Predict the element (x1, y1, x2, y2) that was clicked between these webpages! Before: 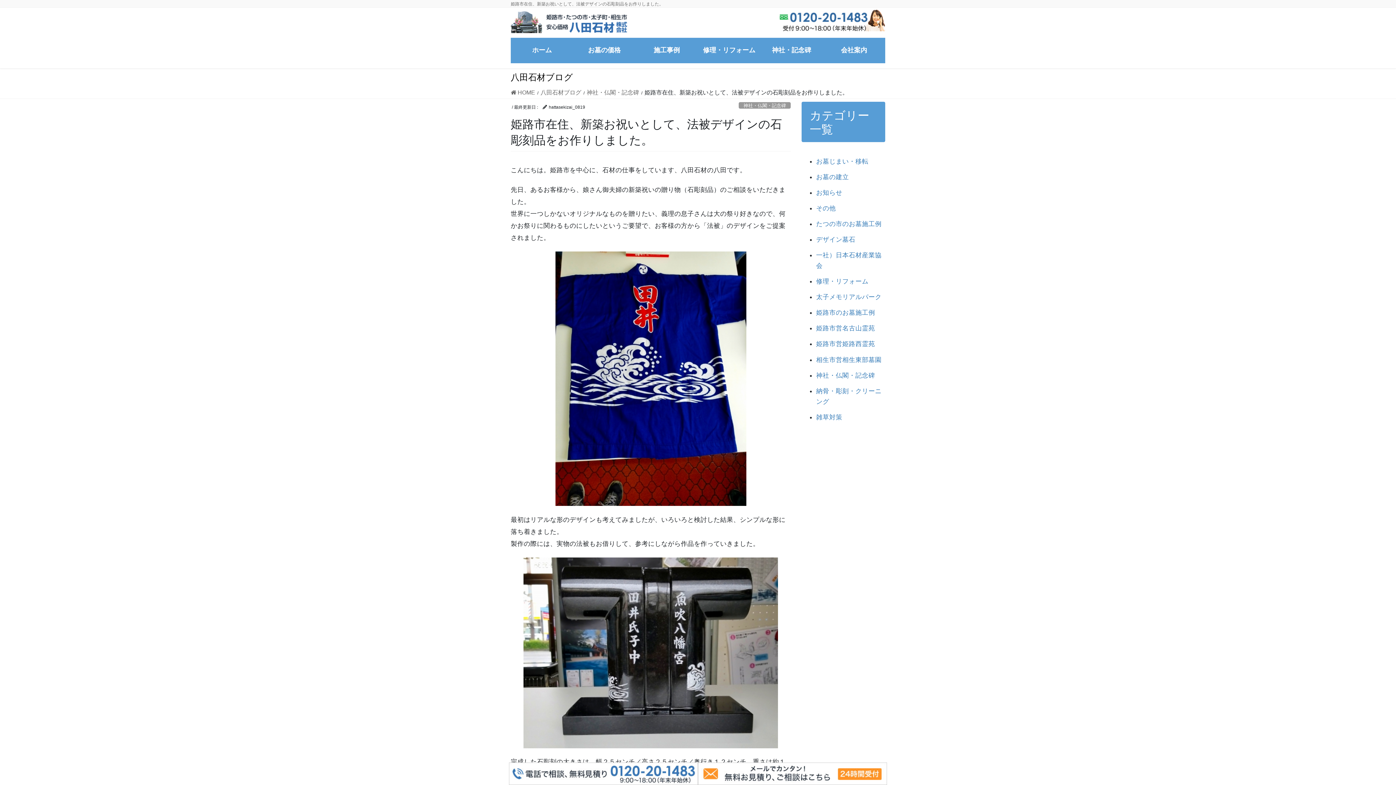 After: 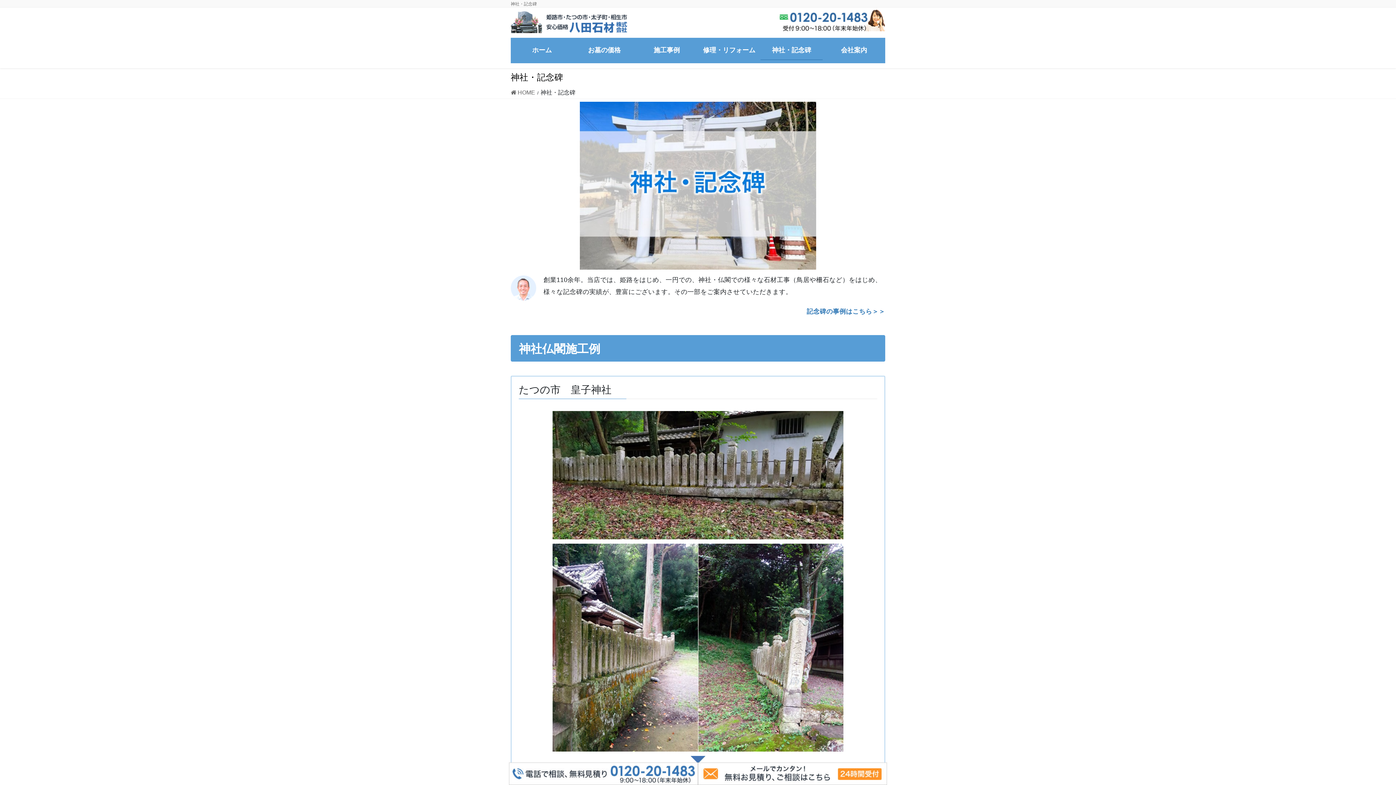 Action: label: 神社・記念碑 bbox: (760, 40, 823, 60)